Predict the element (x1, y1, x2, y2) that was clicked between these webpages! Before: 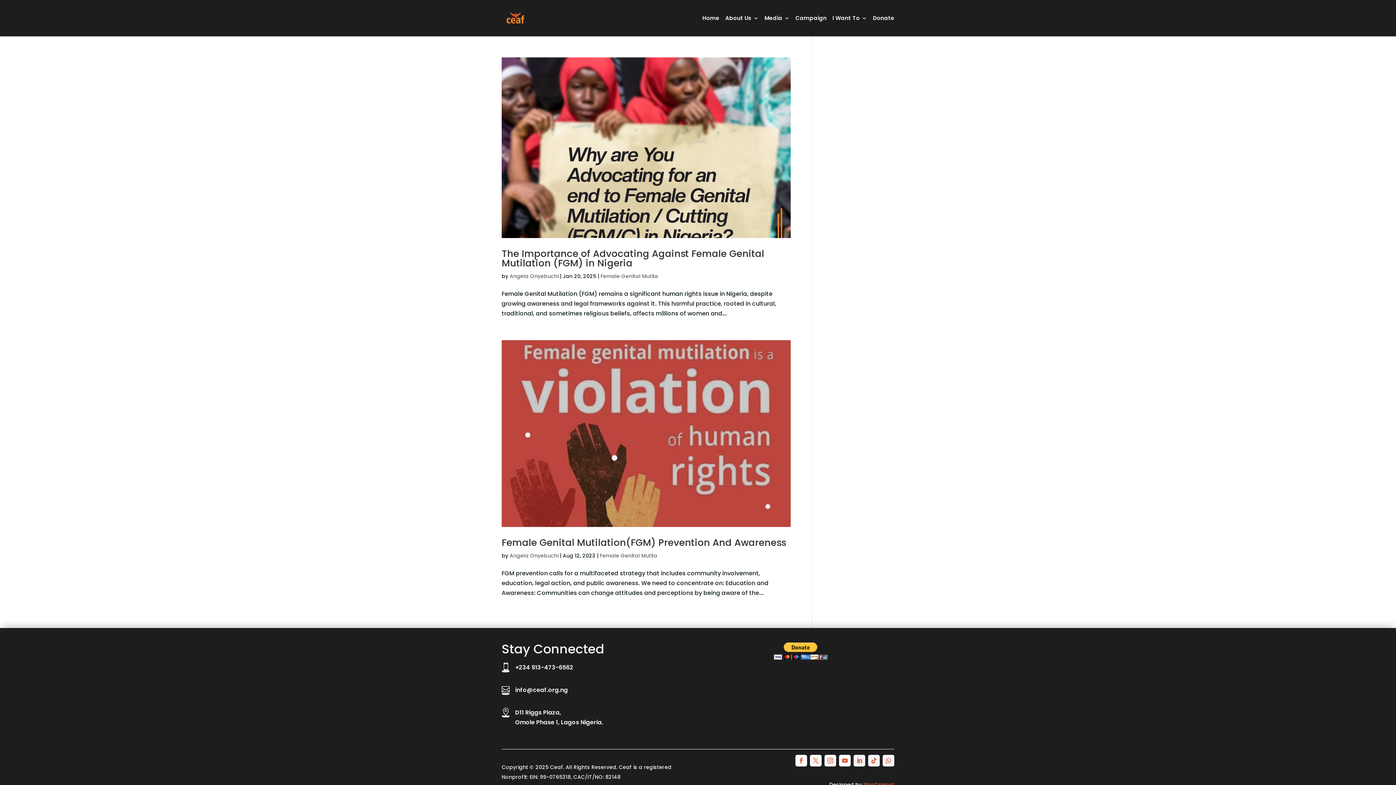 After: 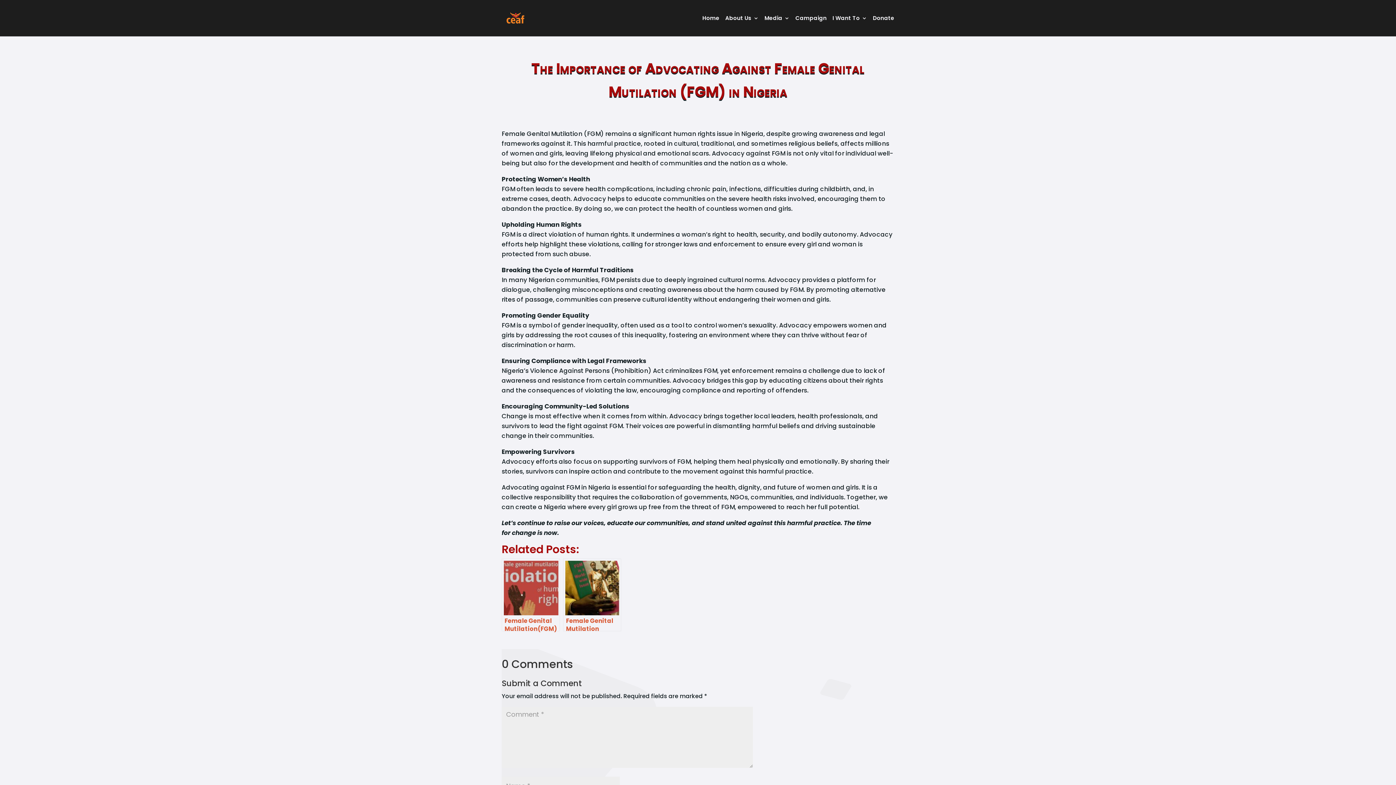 Action: bbox: (501, 57, 790, 238)